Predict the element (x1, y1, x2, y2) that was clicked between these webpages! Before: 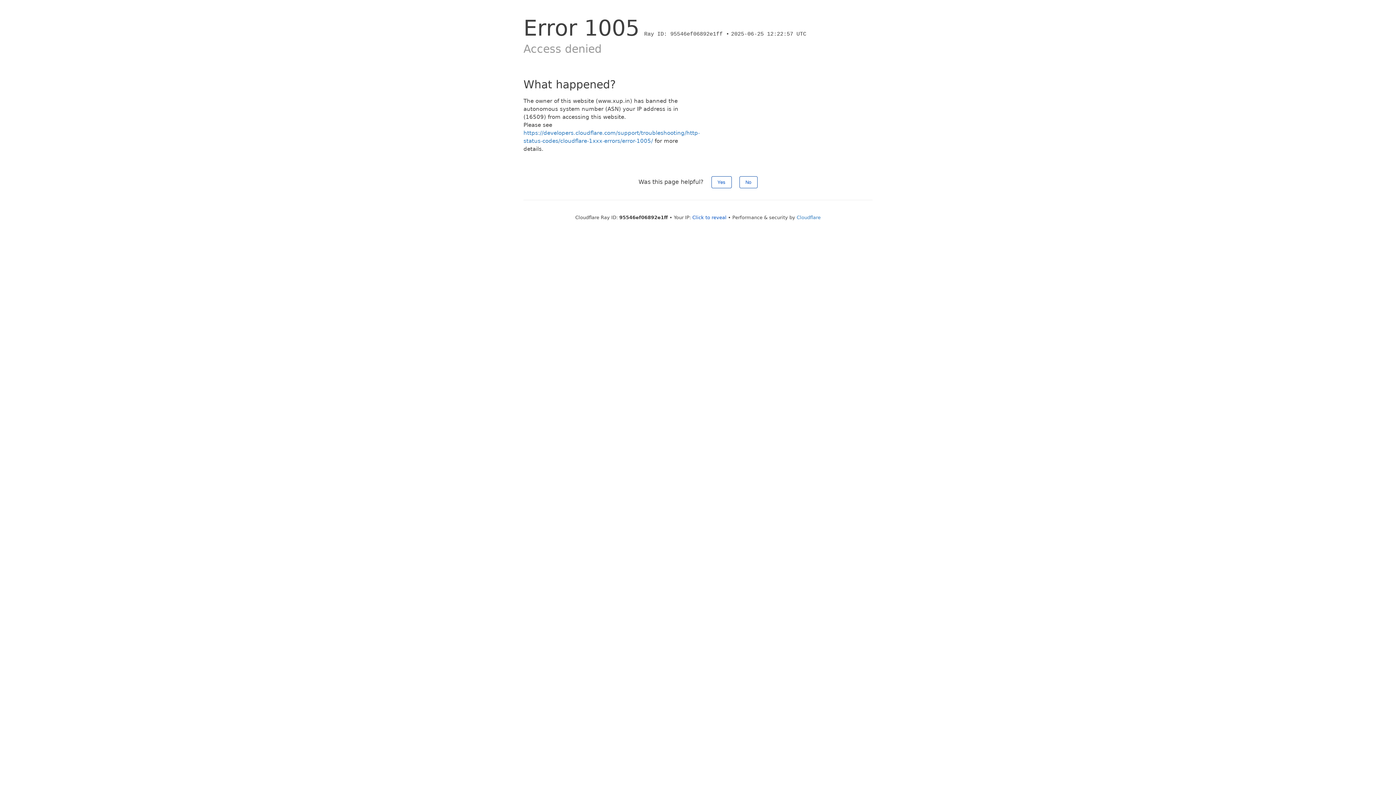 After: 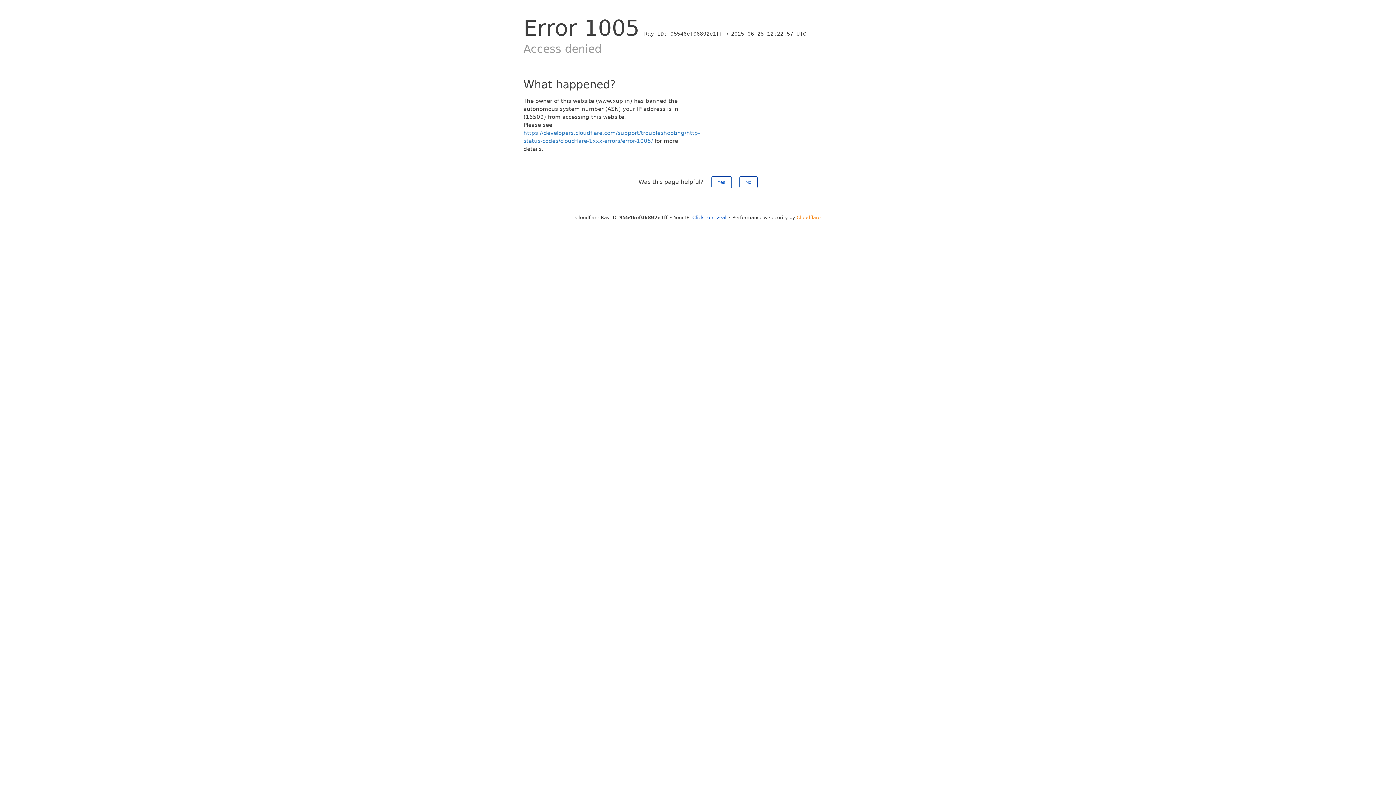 Action: label: Cloudflare bbox: (796, 214, 820, 220)